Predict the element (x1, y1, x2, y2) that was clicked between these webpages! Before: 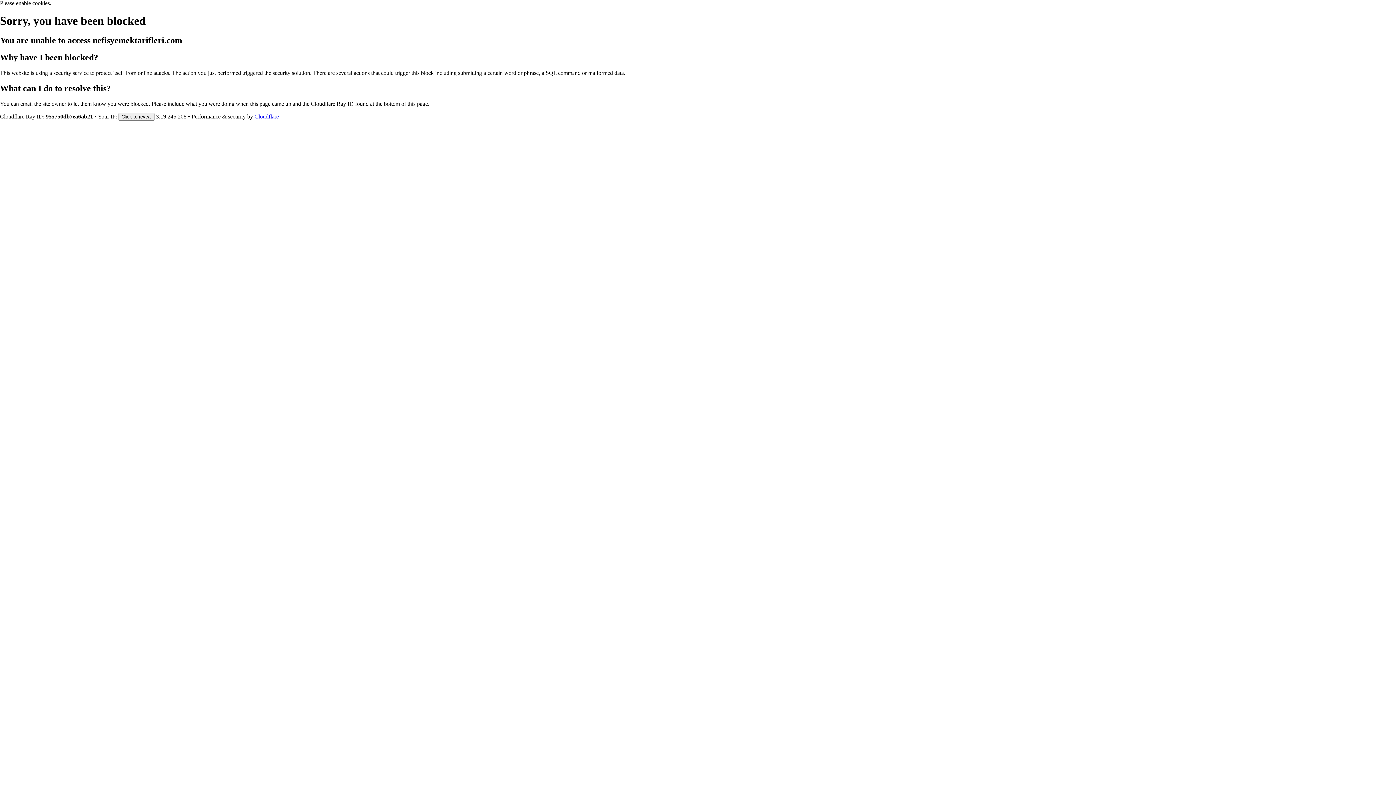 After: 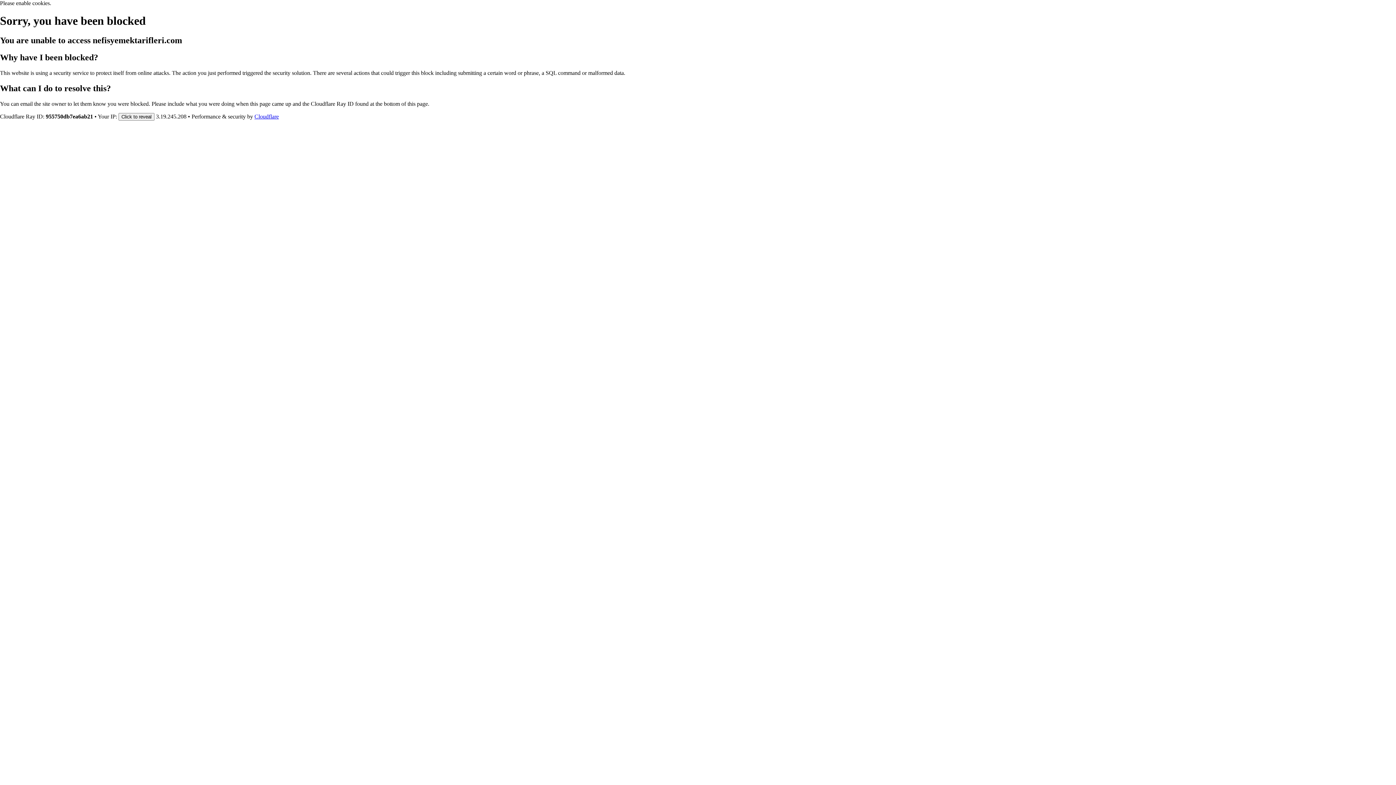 Action: label: Cloudflare bbox: (254, 113, 278, 119)